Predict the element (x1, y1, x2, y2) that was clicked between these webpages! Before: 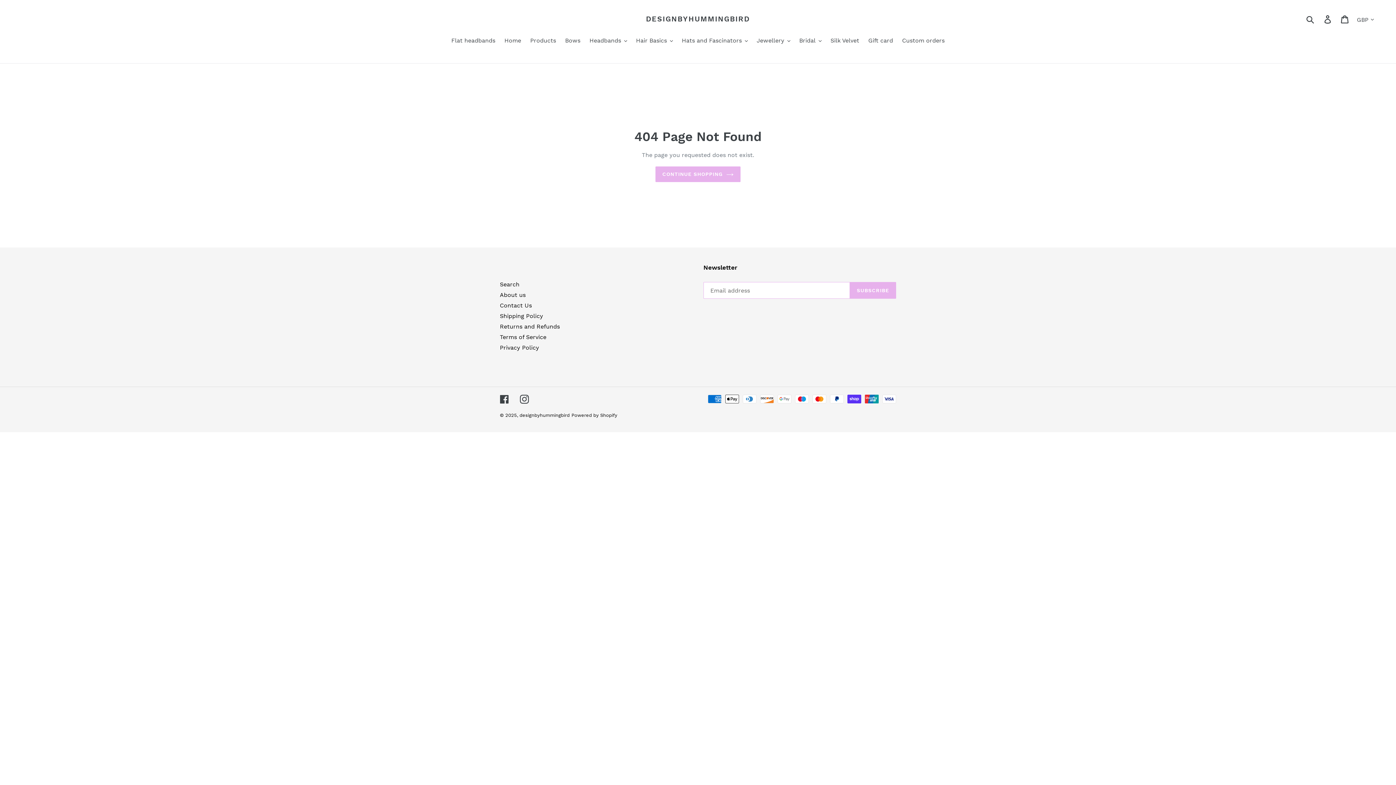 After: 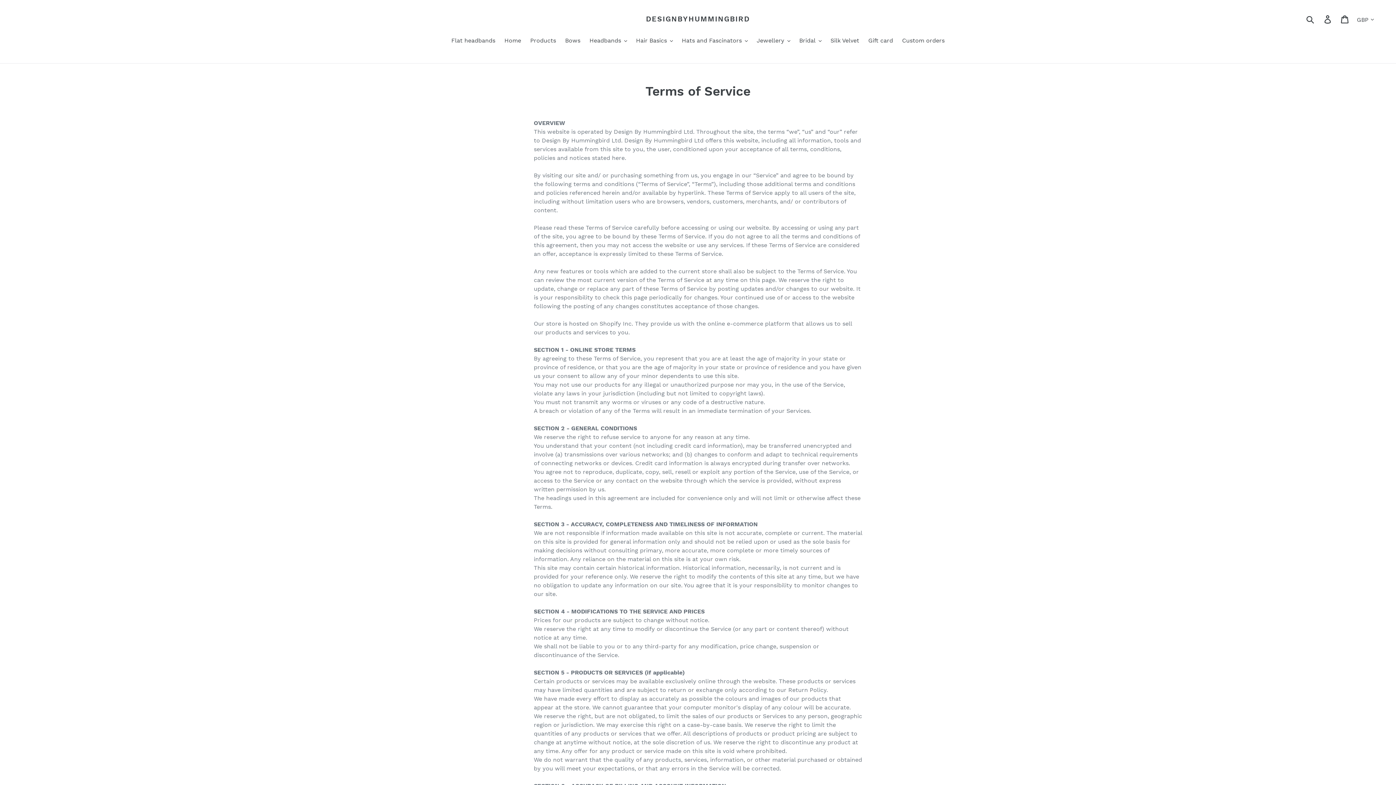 Action: bbox: (500, 333, 546, 340) label: Terms of Service